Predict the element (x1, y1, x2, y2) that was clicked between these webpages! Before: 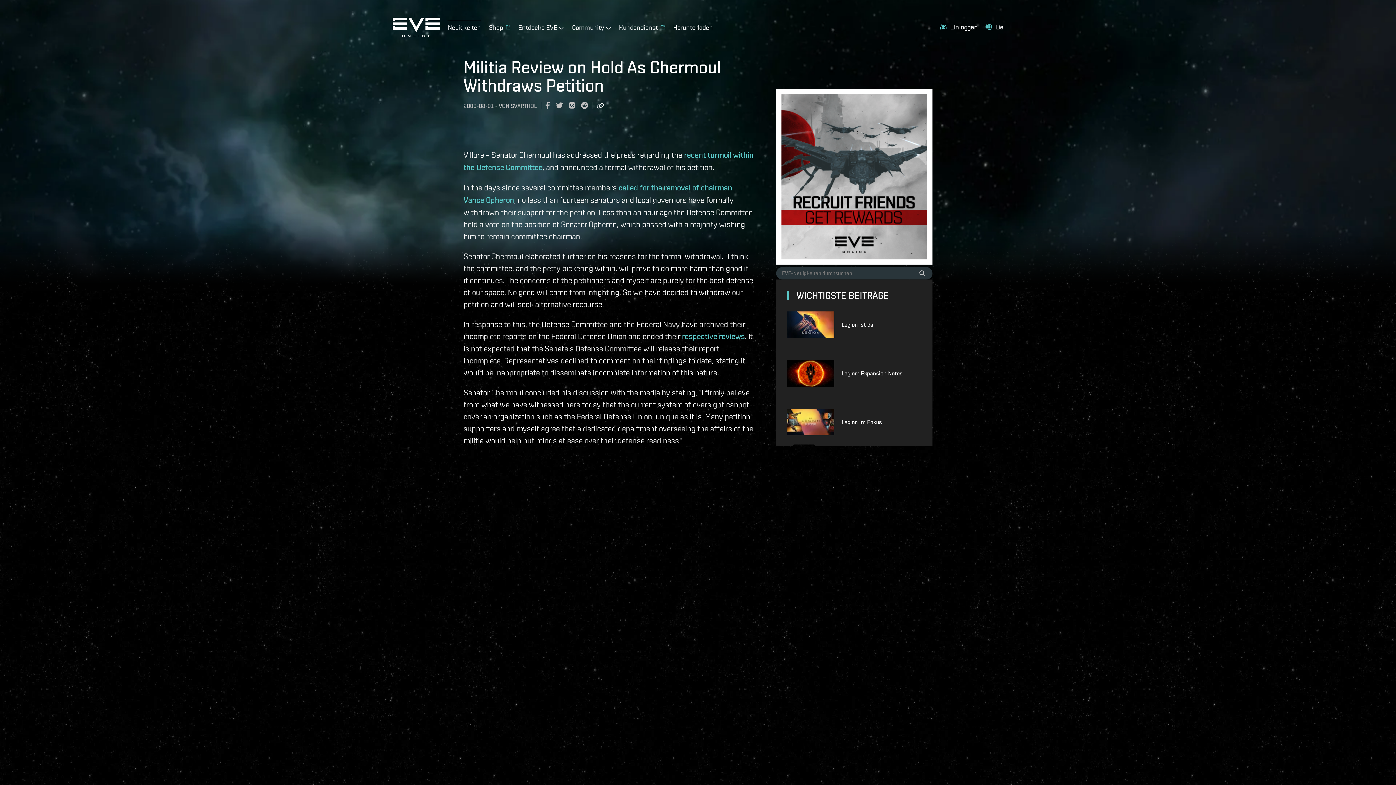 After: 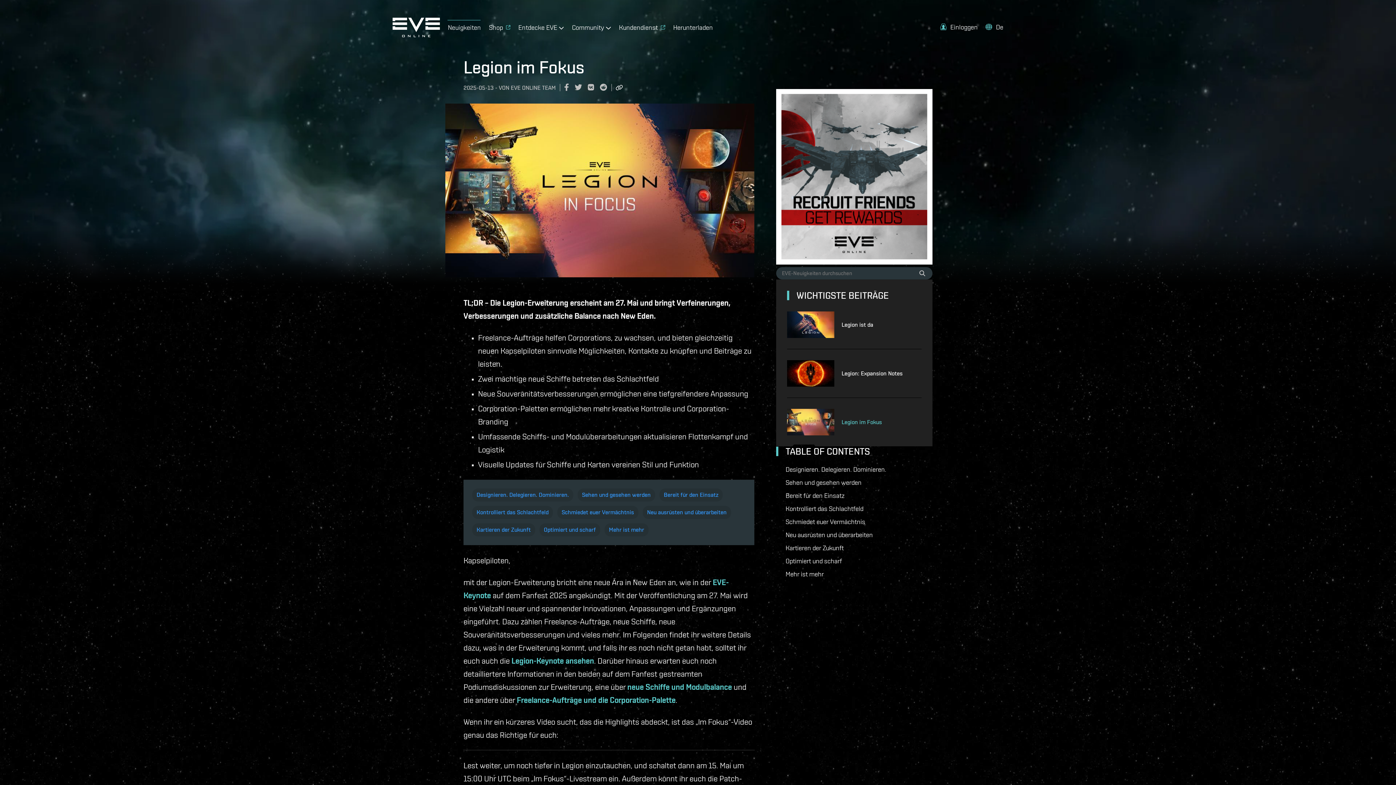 Action: bbox: (787, 409, 841, 435)